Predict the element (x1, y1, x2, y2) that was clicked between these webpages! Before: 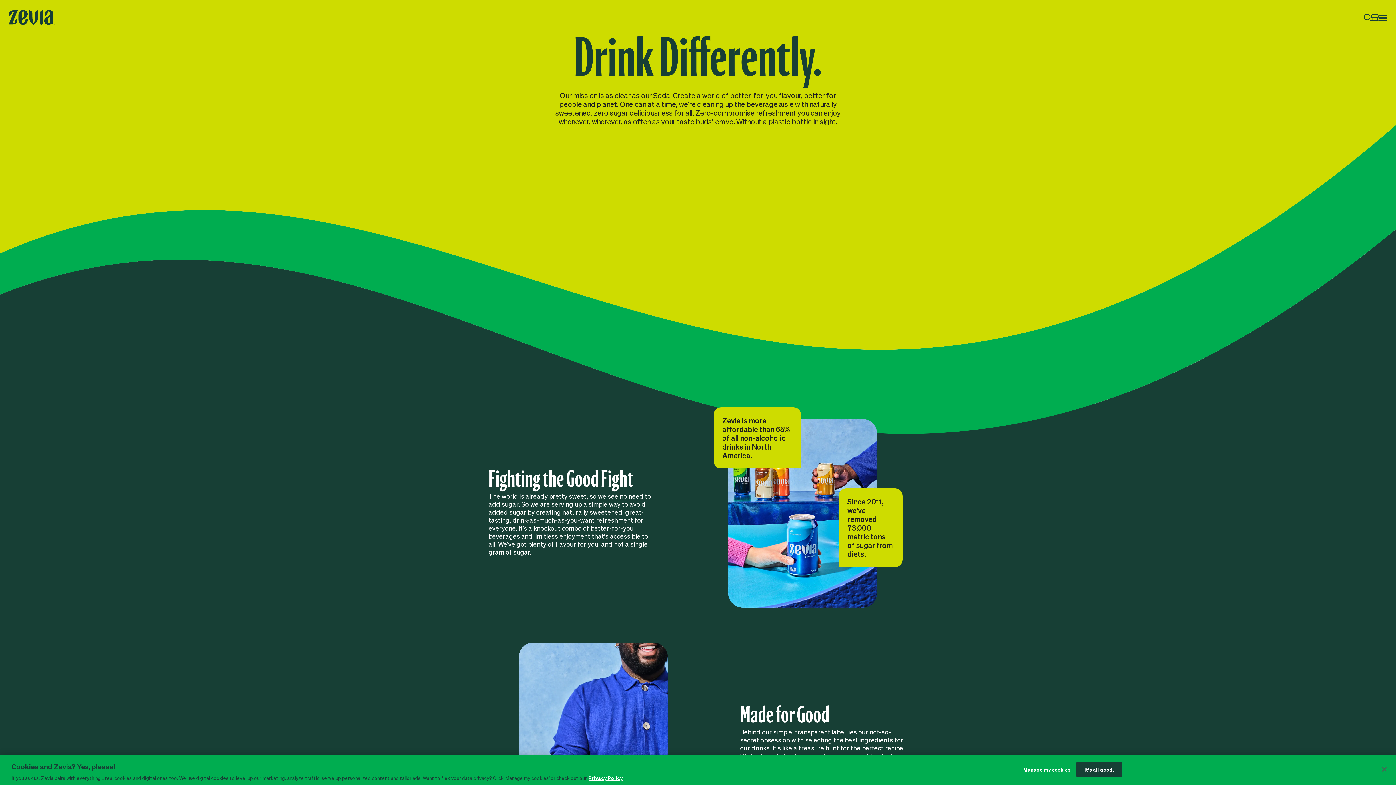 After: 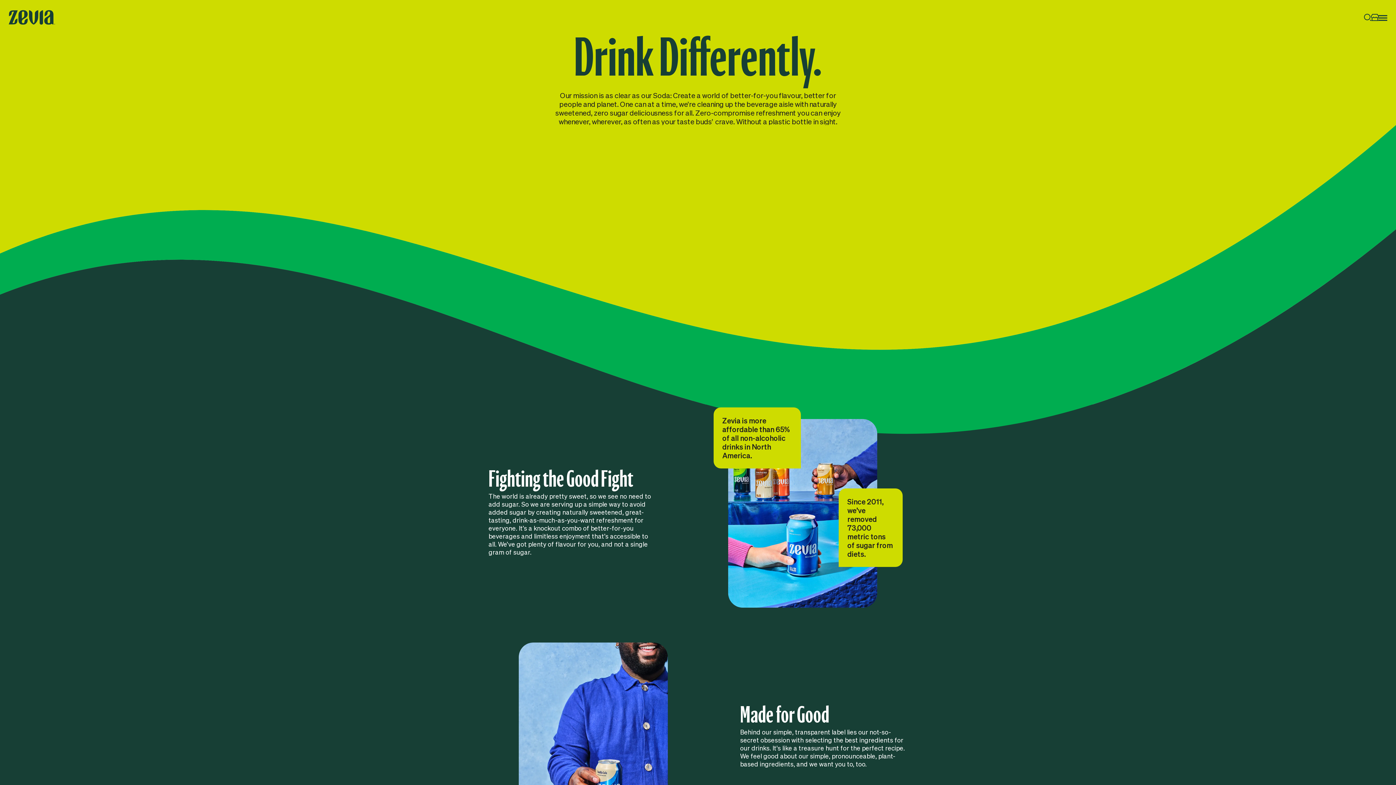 Action: label: Search bbox: (1364, 13, 1371, 21)